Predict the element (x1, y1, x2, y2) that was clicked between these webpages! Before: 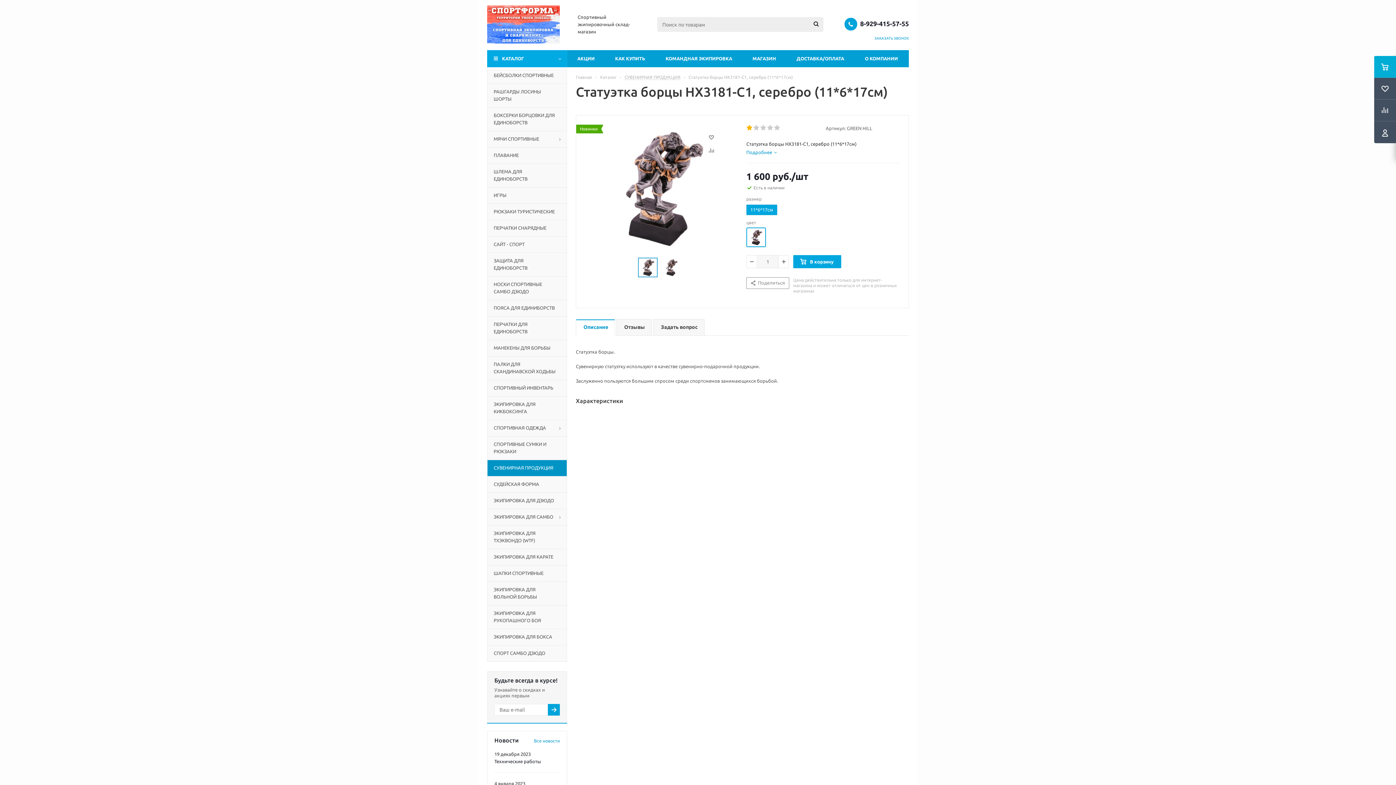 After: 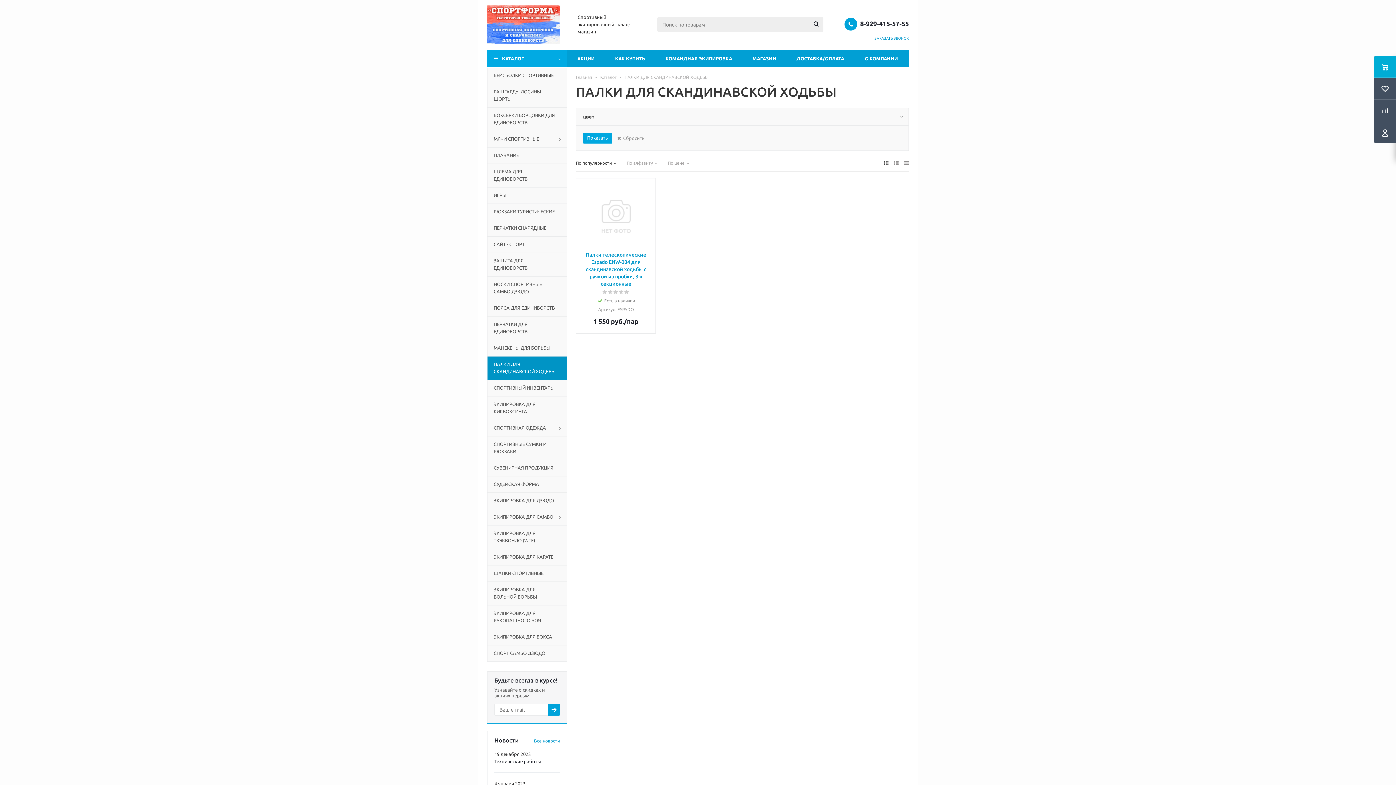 Action: label: ПАЛКИ ДЛЯ СКАНДИНАВСКОЙ ХОДЬБЫ bbox: (487, 356, 567, 380)